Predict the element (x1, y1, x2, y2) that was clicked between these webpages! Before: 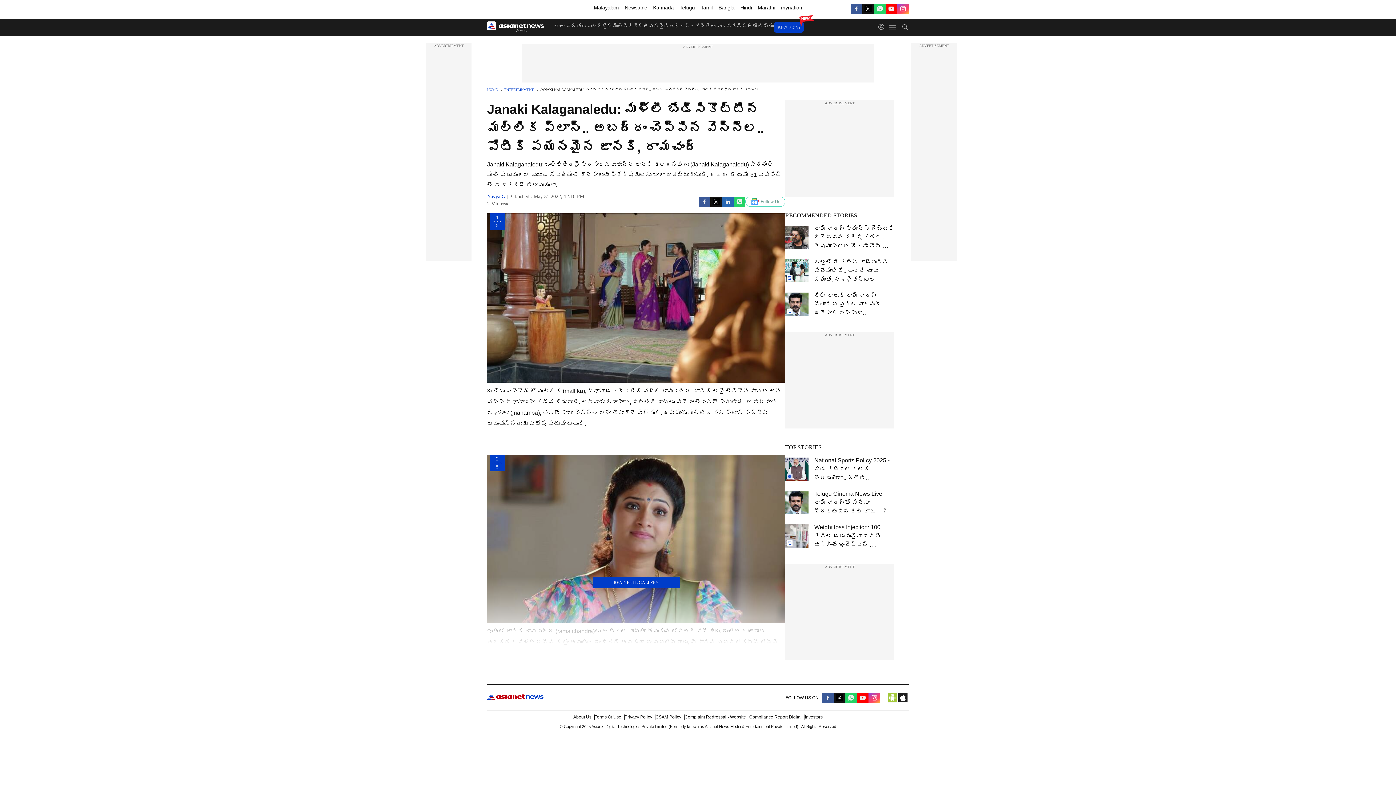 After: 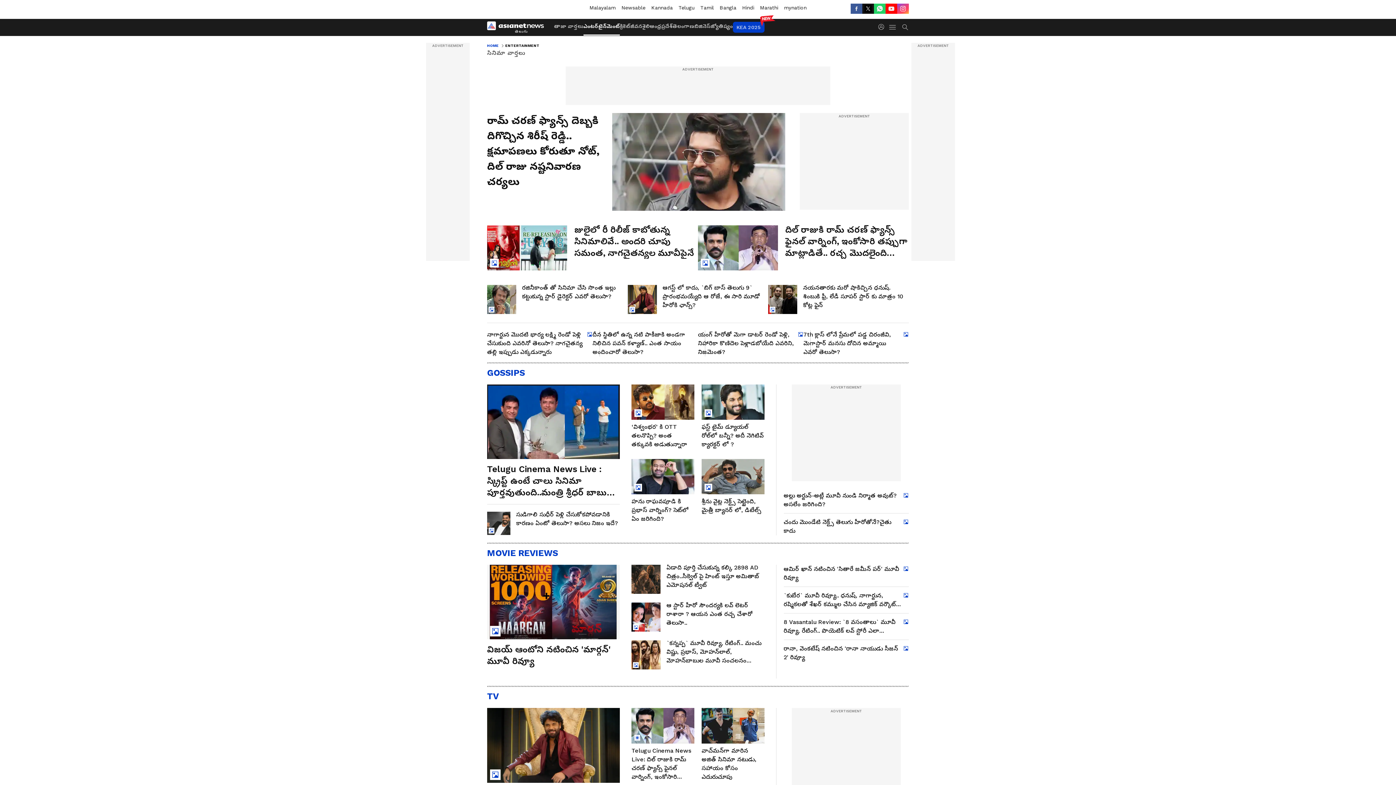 Action: bbox: (504, 86, 540, 92) label: ENTERTAINMENT